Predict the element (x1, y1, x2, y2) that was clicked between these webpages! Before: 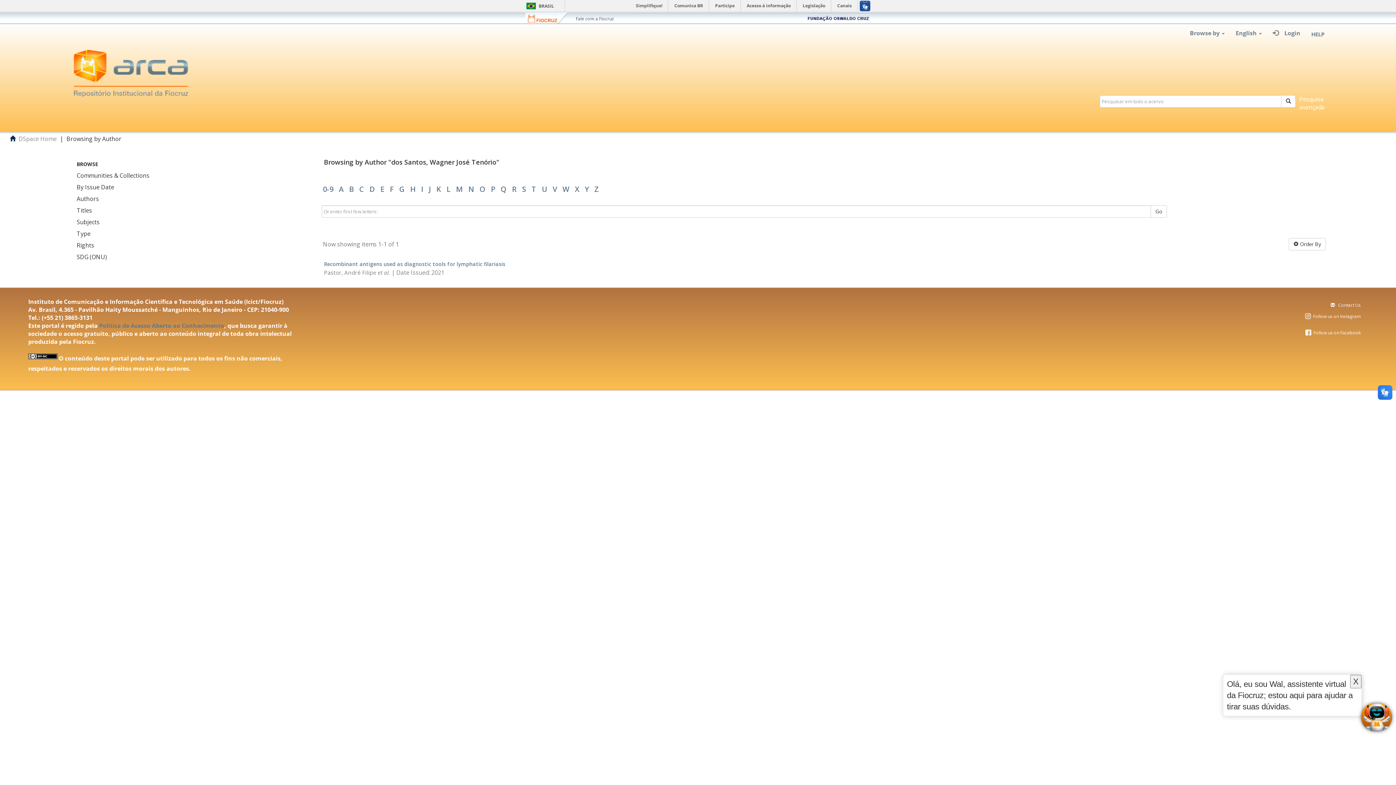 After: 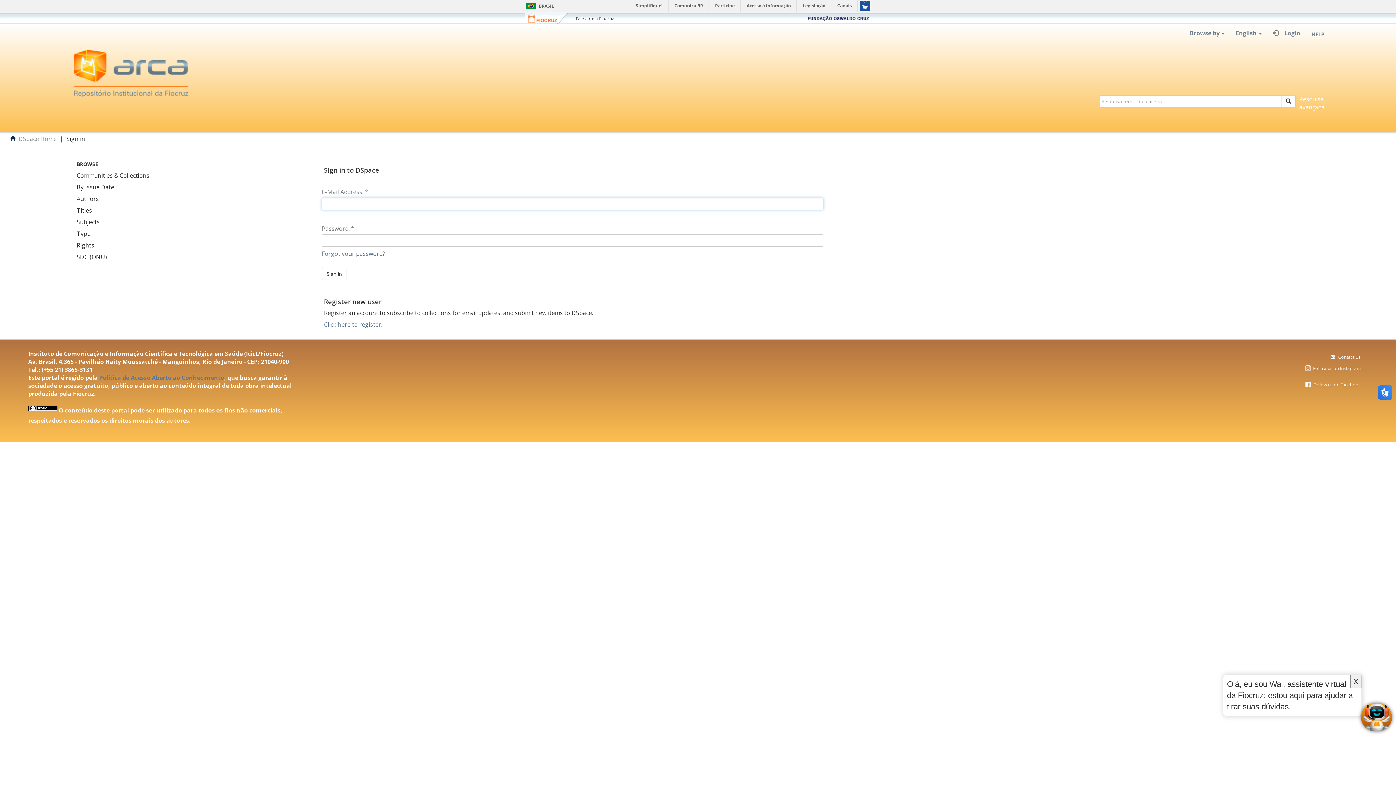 Action: bbox: (1267, 24, 1311, 42) label:  Login